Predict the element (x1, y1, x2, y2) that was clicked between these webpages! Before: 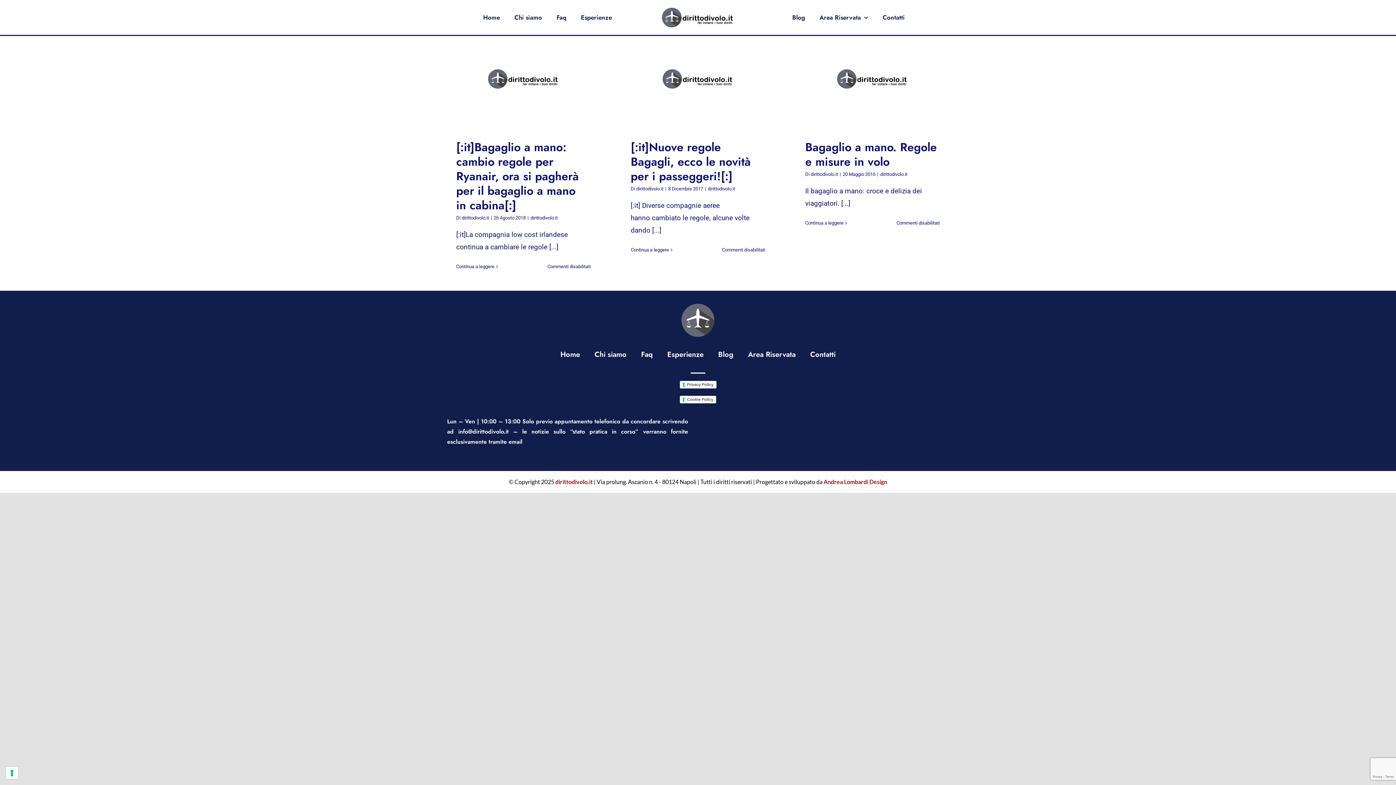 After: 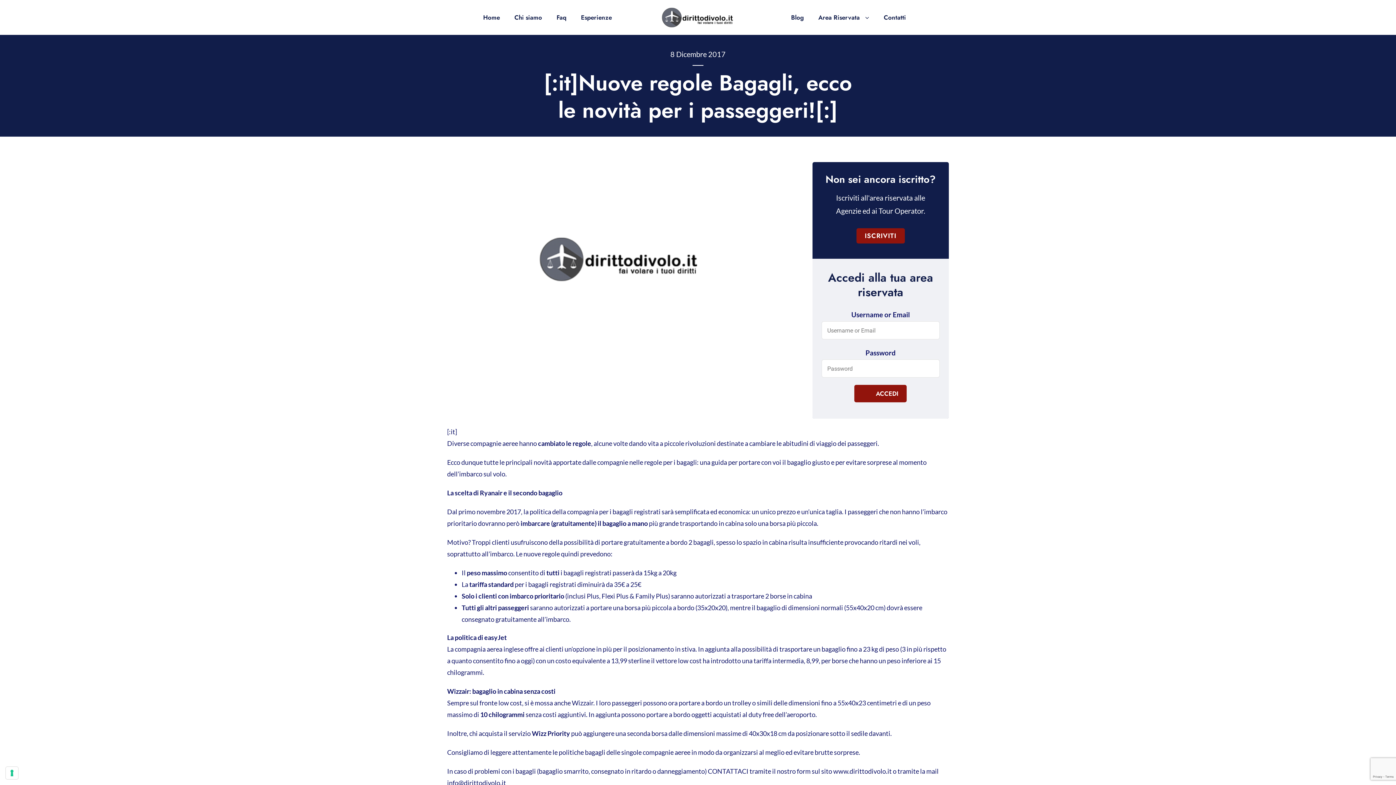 Action: bbox: (621, 36, 774, 121) label: [:it]Nuove regole Bagagli, ecco le novità per i passeggeri![:]